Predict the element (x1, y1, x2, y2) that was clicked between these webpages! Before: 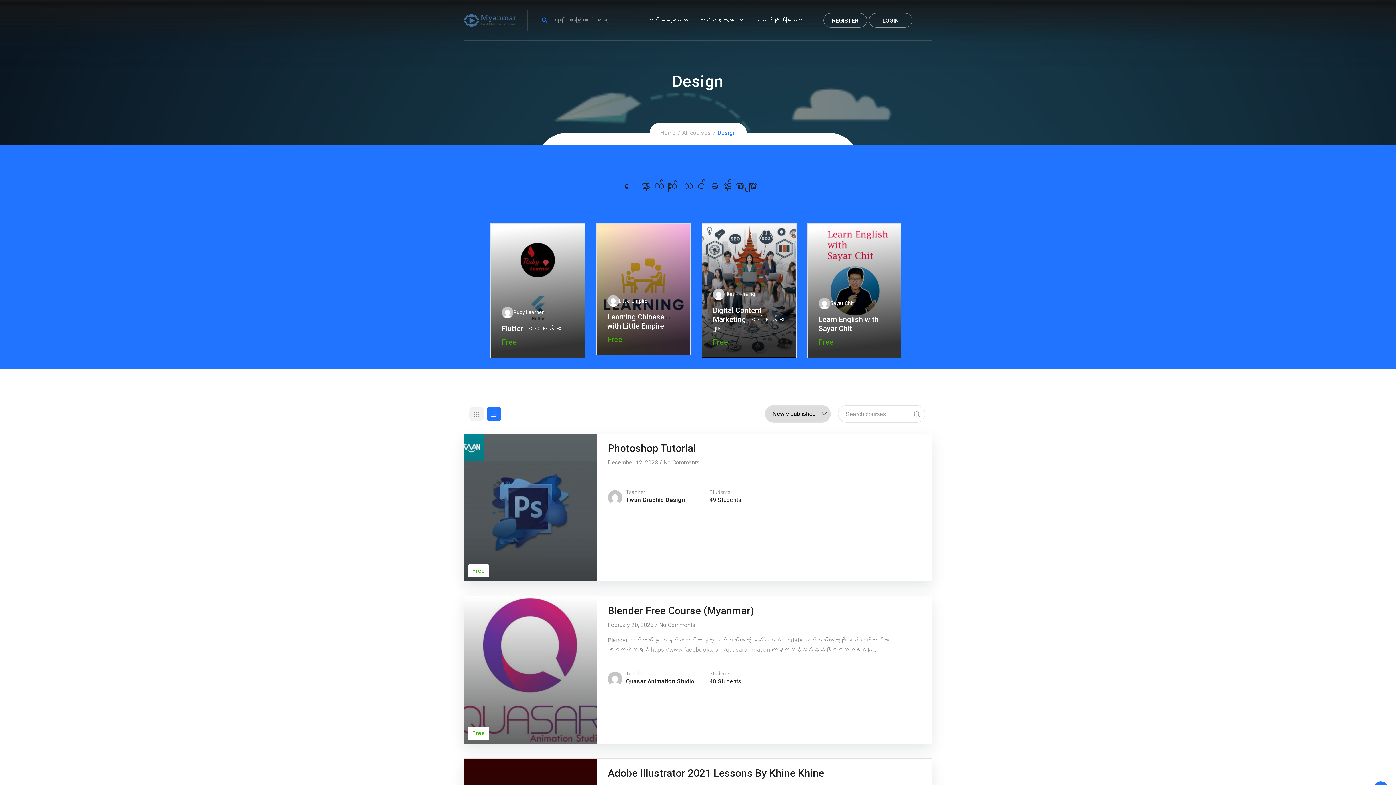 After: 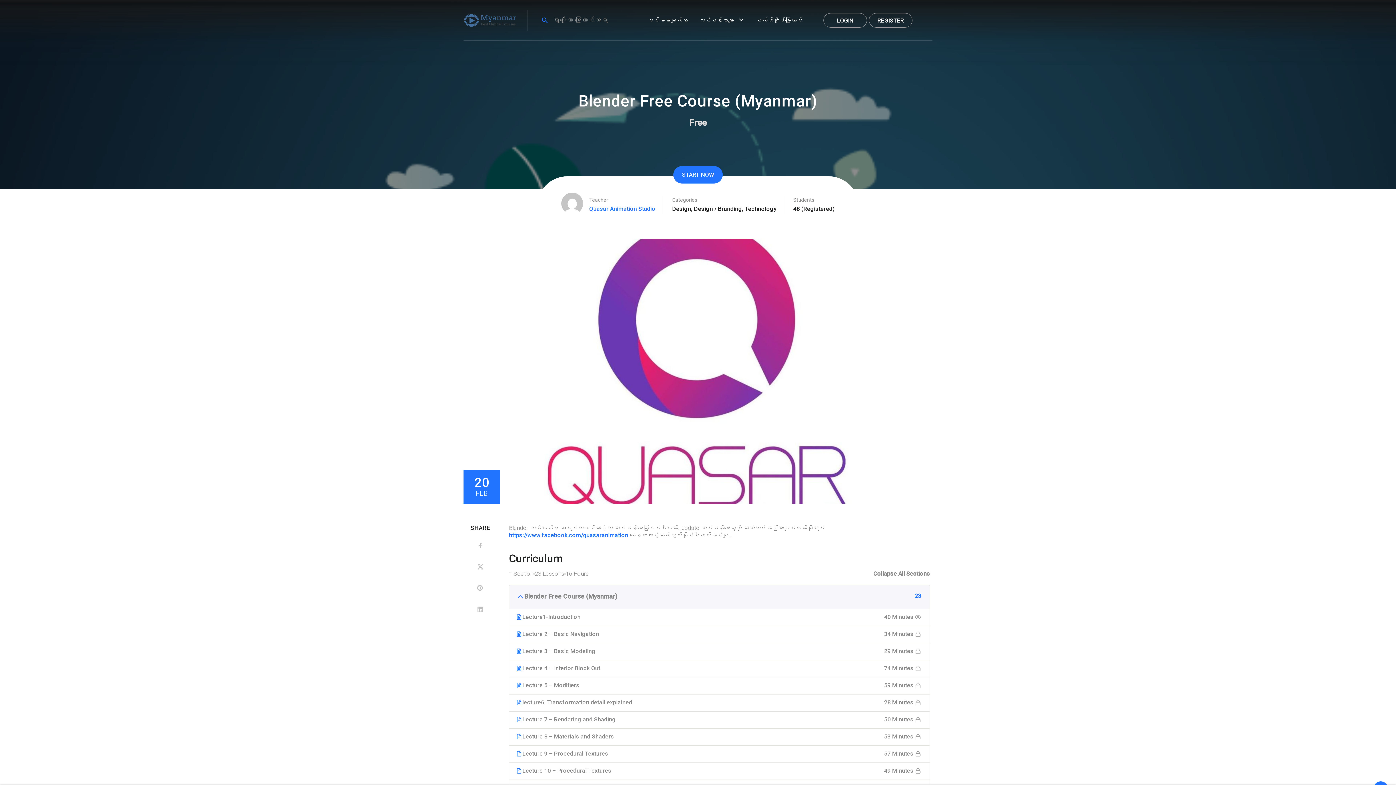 Action: bbox: (464, 596, 597, 743)